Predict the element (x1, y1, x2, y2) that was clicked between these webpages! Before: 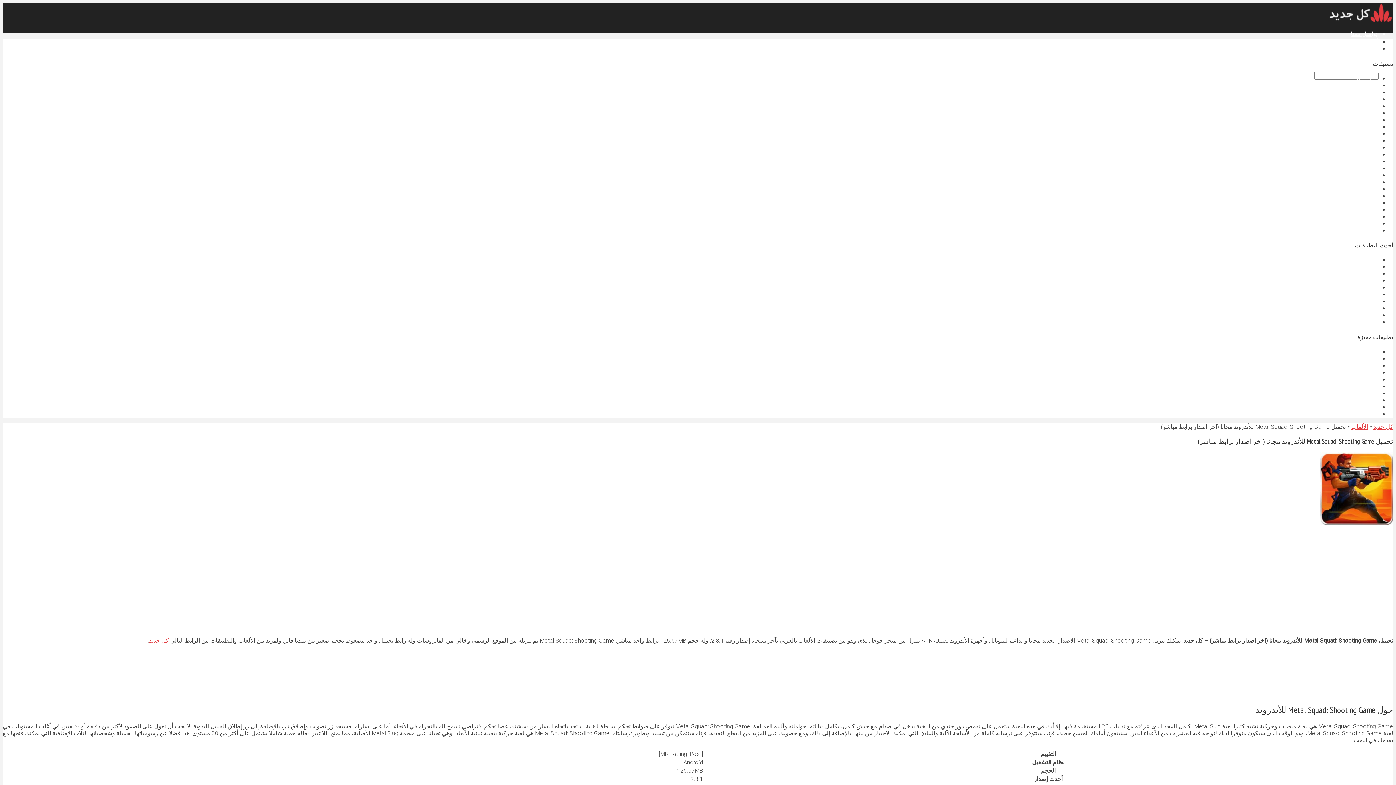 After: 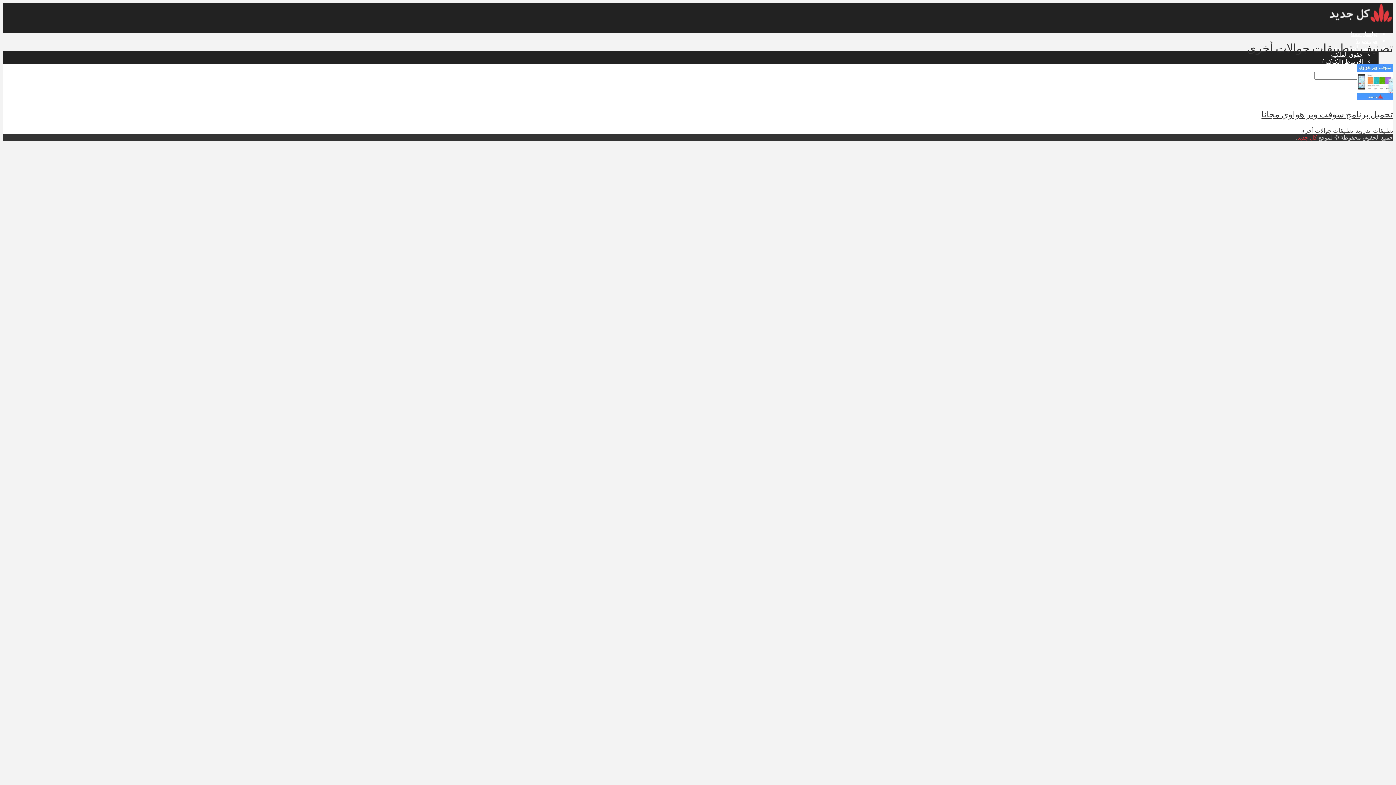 Action: label: تطبيقات جوالات أخرى bbox: (1326, 192, 1378, 199)